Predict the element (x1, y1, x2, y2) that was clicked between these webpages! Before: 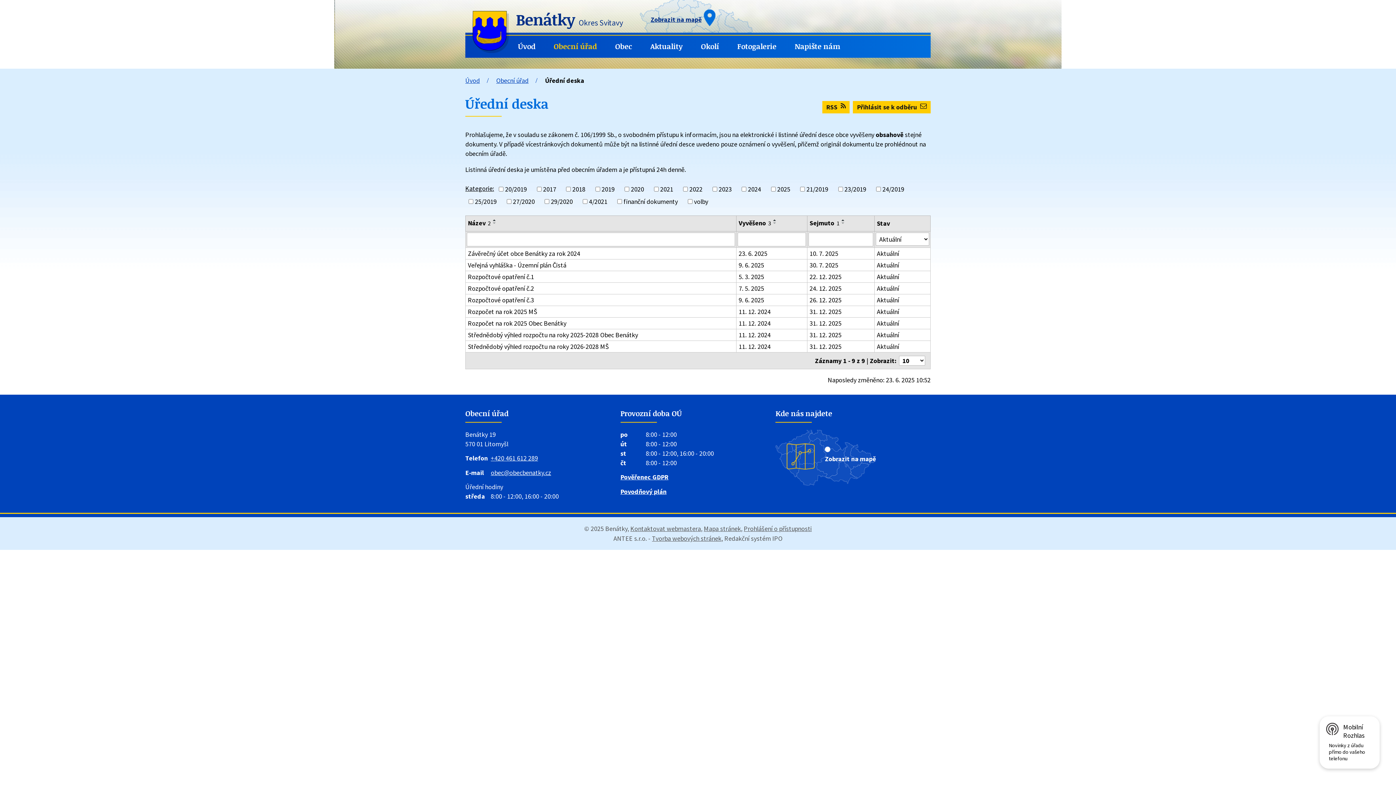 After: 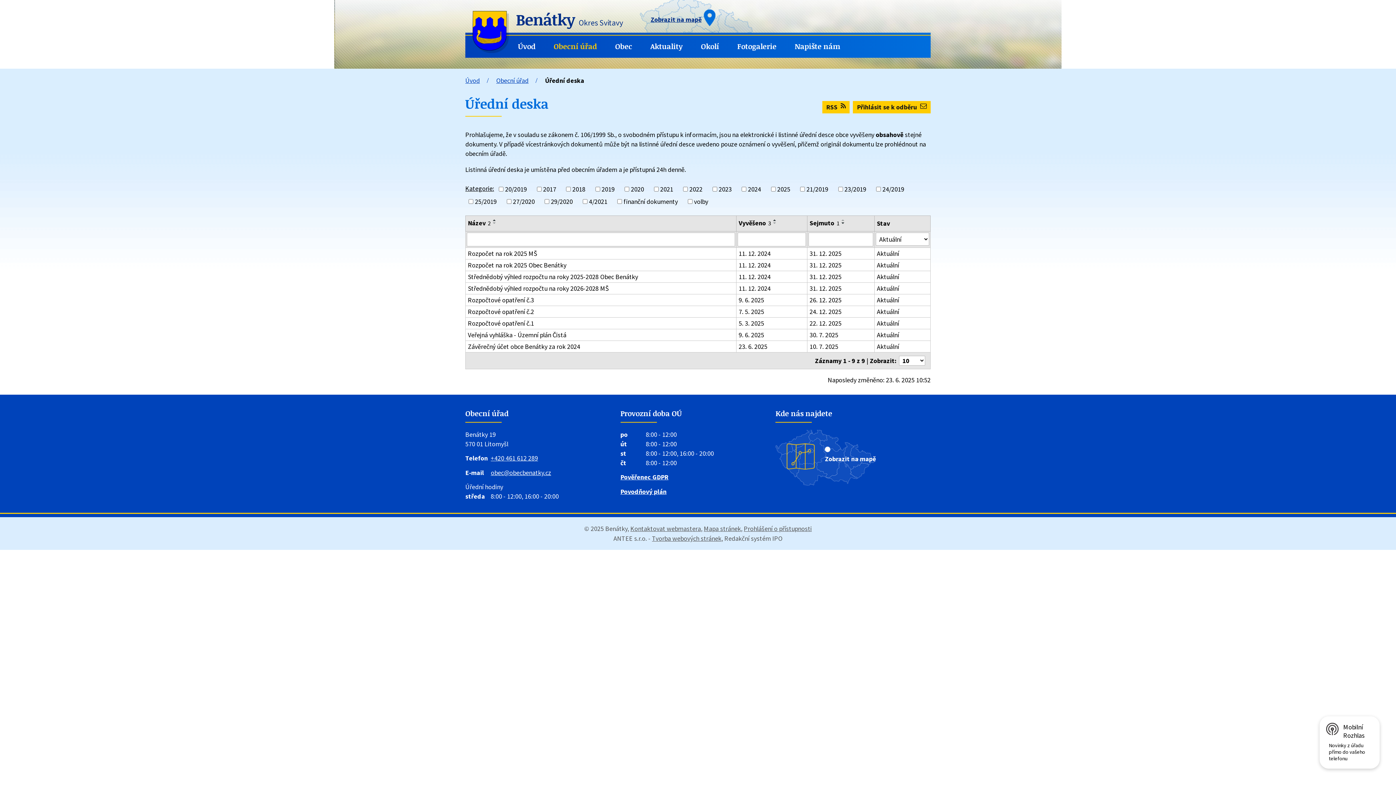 Action: label: Sejmuto1 bbox: (809, 219, 839, 227)